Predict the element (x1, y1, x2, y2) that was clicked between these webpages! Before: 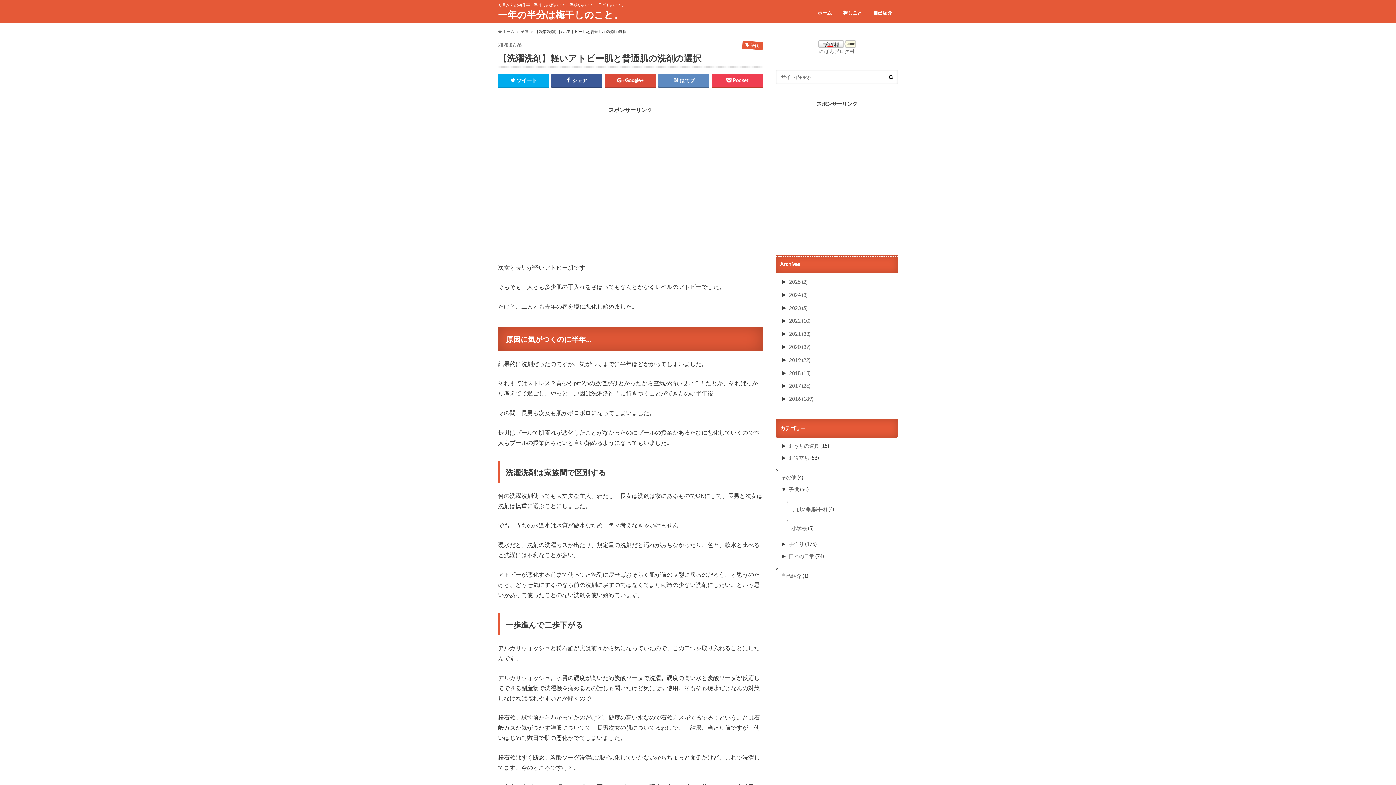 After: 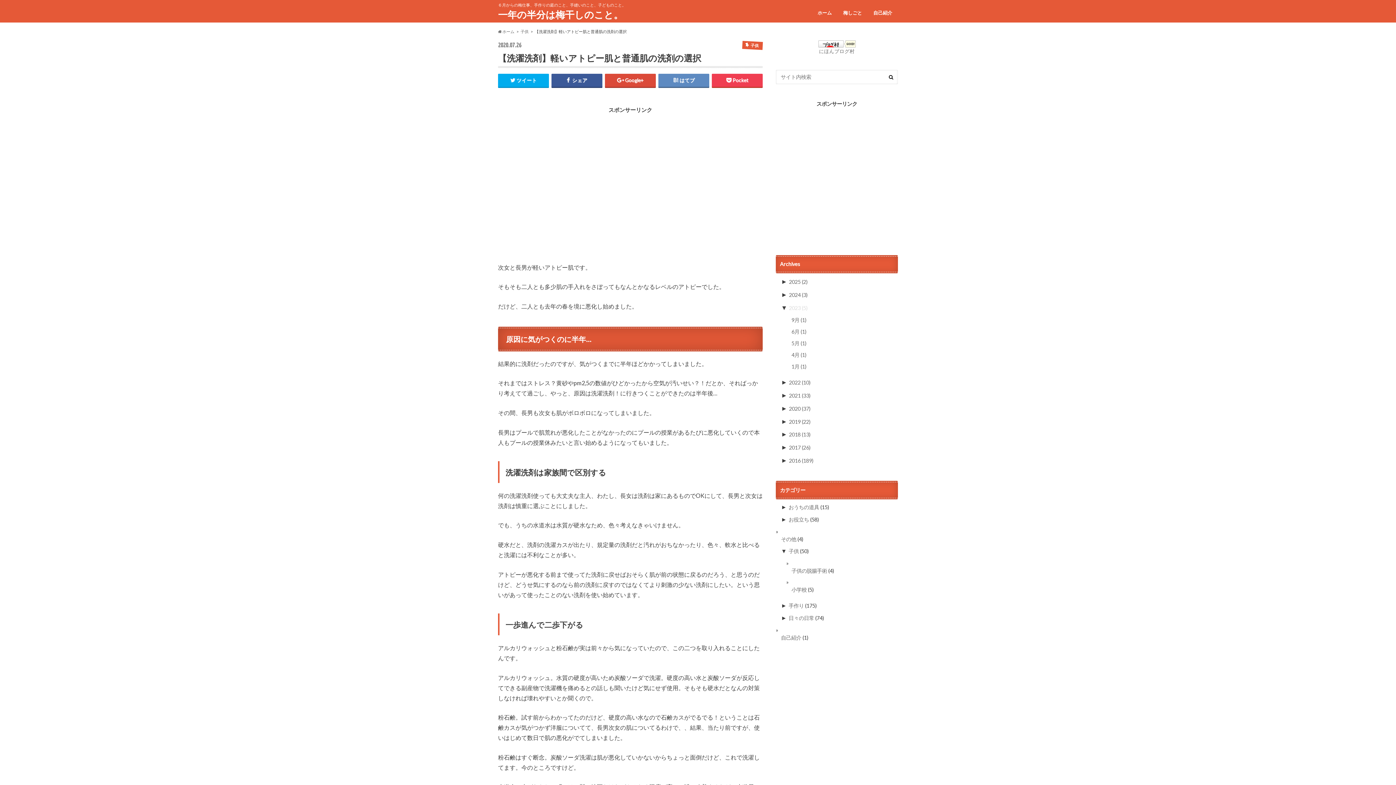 Action: bbox: (789, 304, 807, 311) label: 2023 (5)